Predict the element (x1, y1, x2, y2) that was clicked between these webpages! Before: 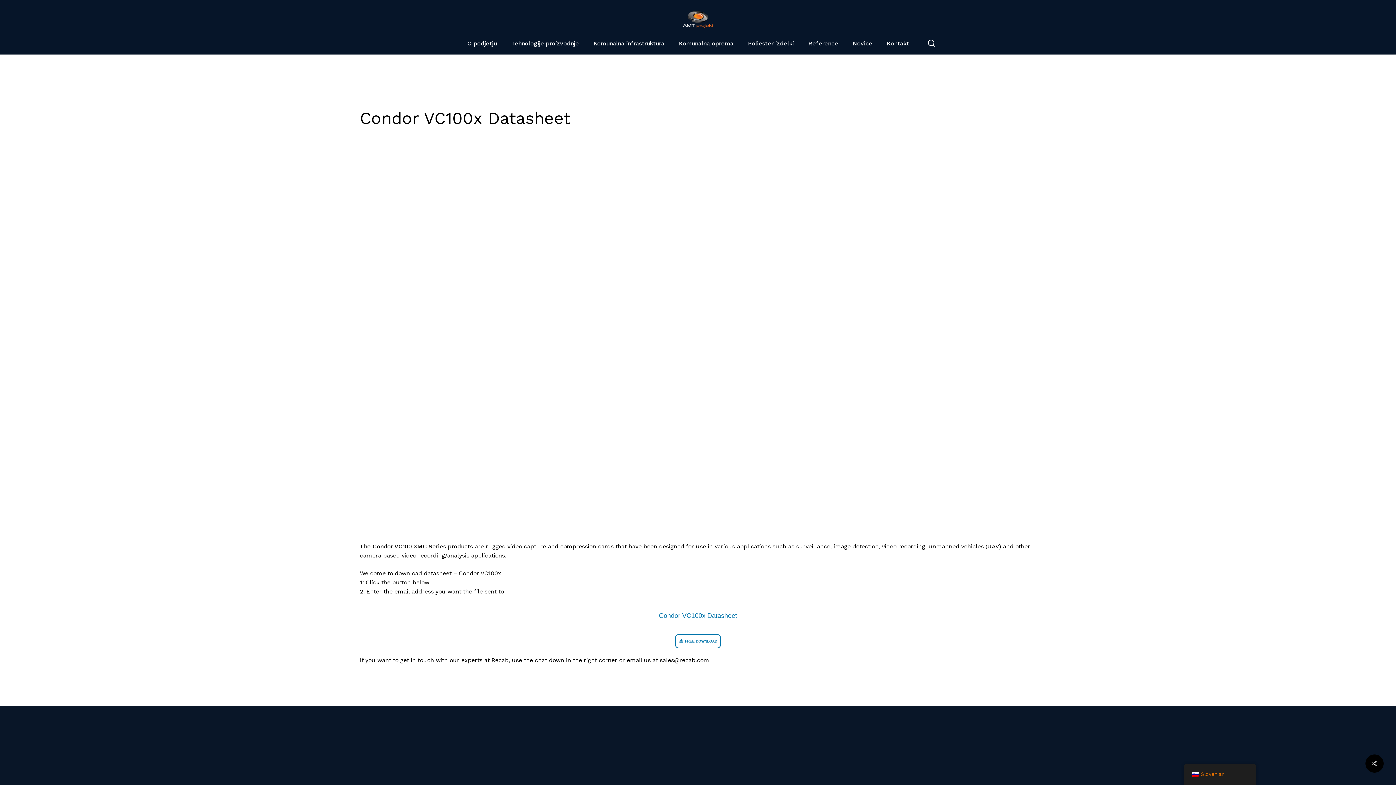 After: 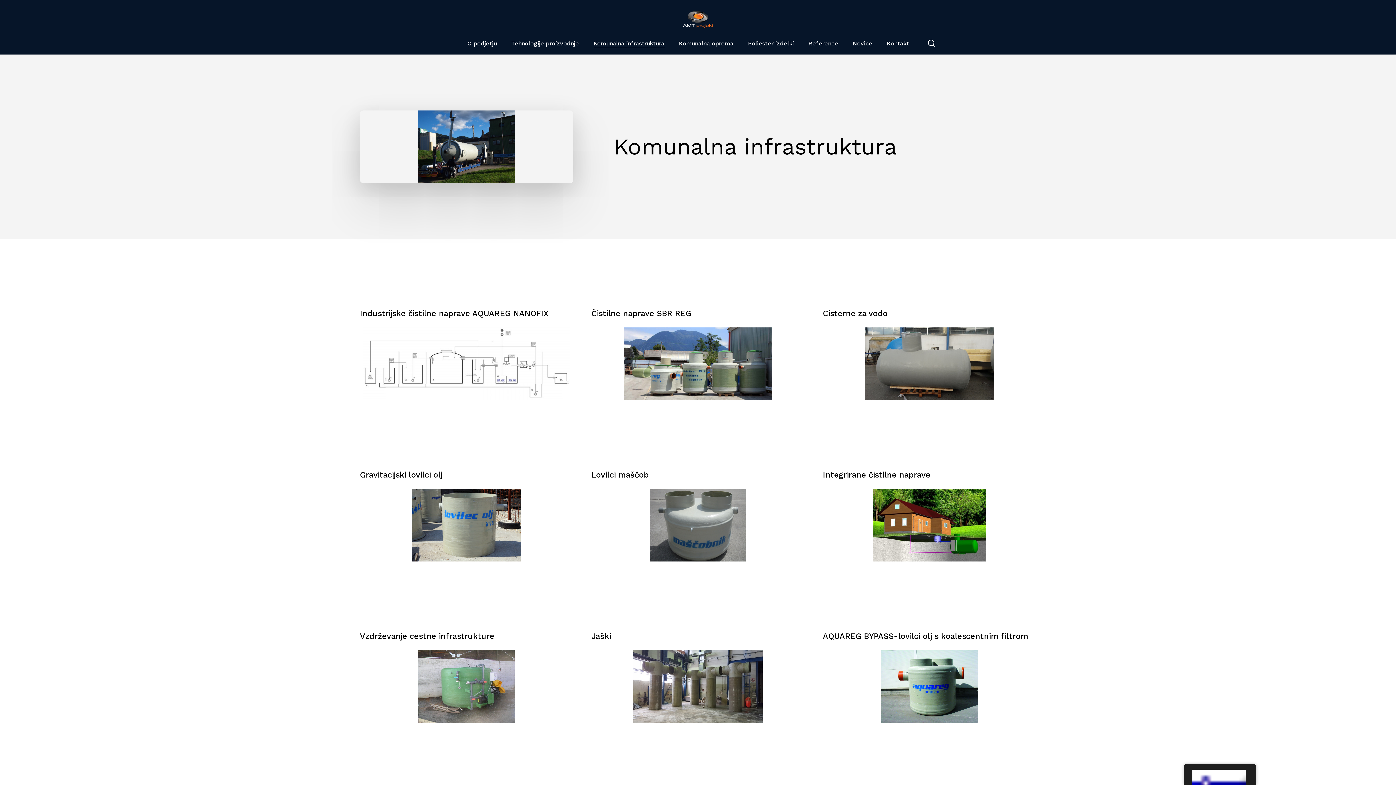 Action: label: Komunalna infrastruktura bbox: (593, 40, 664, 46)